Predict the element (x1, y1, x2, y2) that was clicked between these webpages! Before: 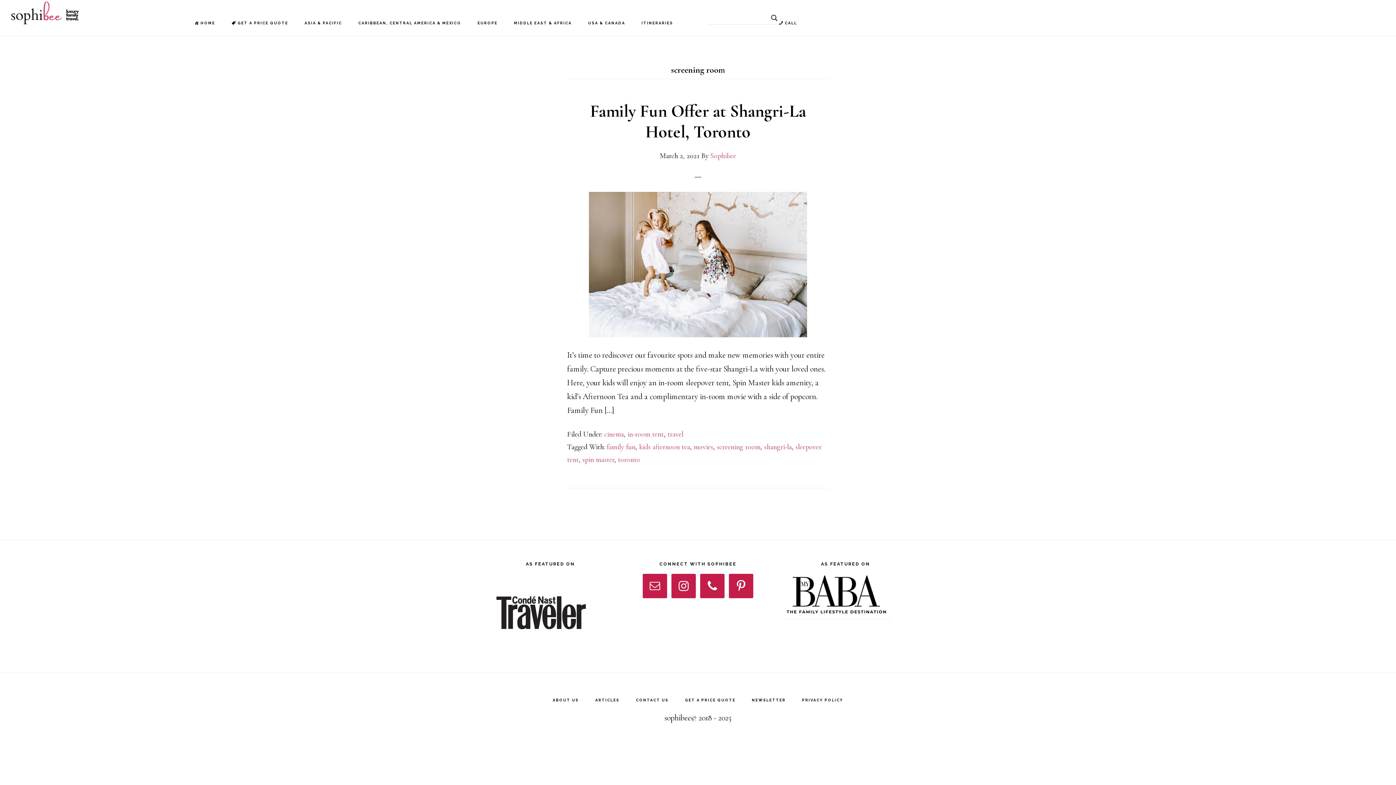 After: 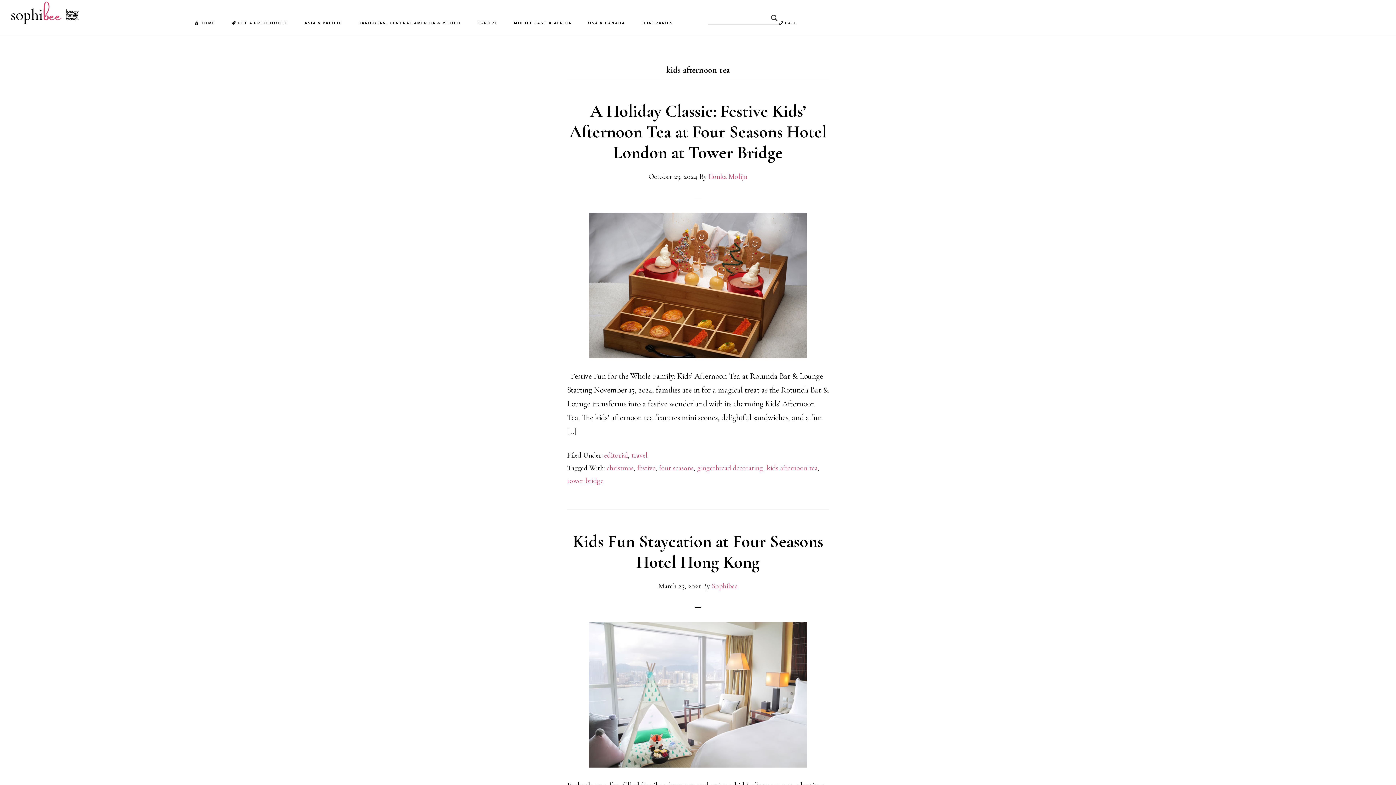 Action: bbox: (639, 442, 690, 451) label: kids afternoon tea